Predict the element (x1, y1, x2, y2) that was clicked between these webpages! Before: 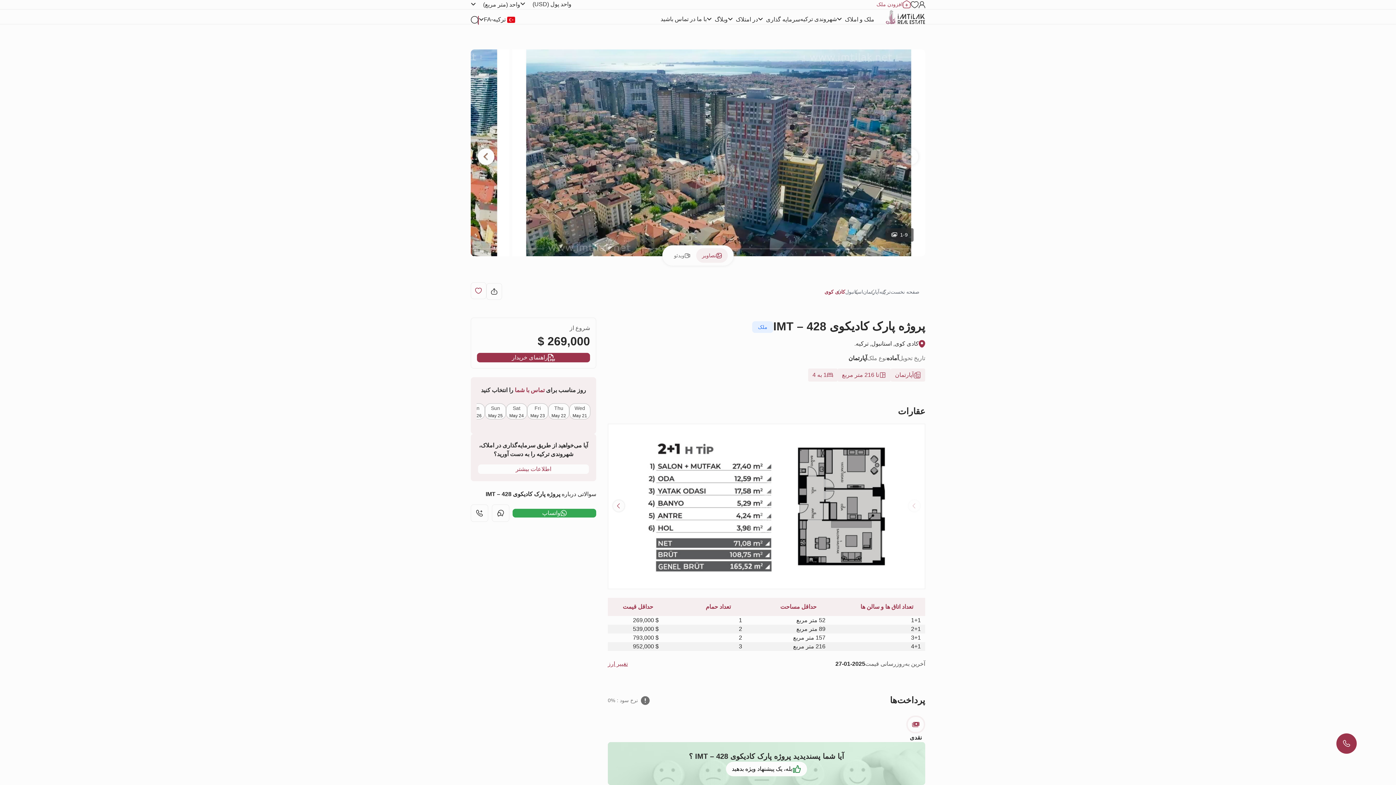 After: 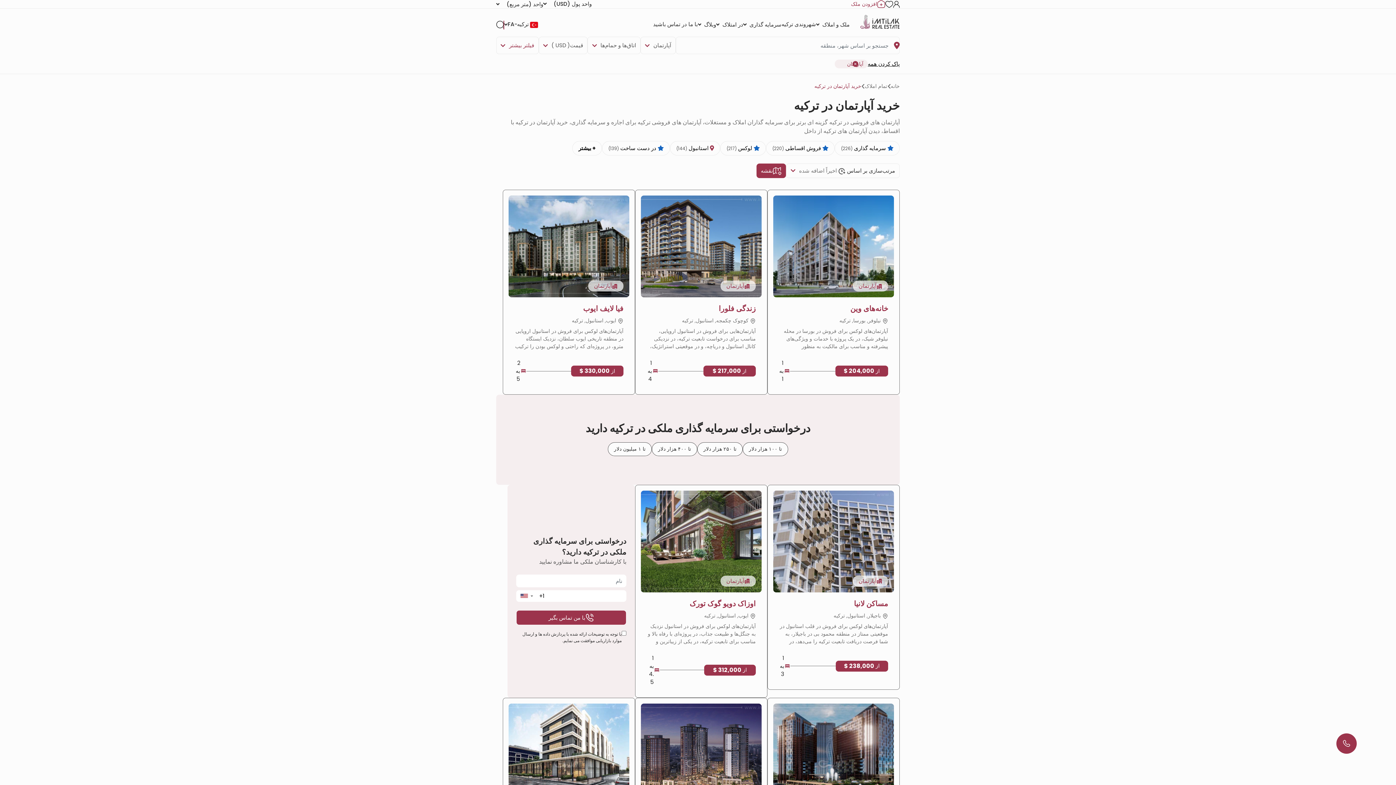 Action: label: آپارتمان bbox: (863, 289, 879, 294)